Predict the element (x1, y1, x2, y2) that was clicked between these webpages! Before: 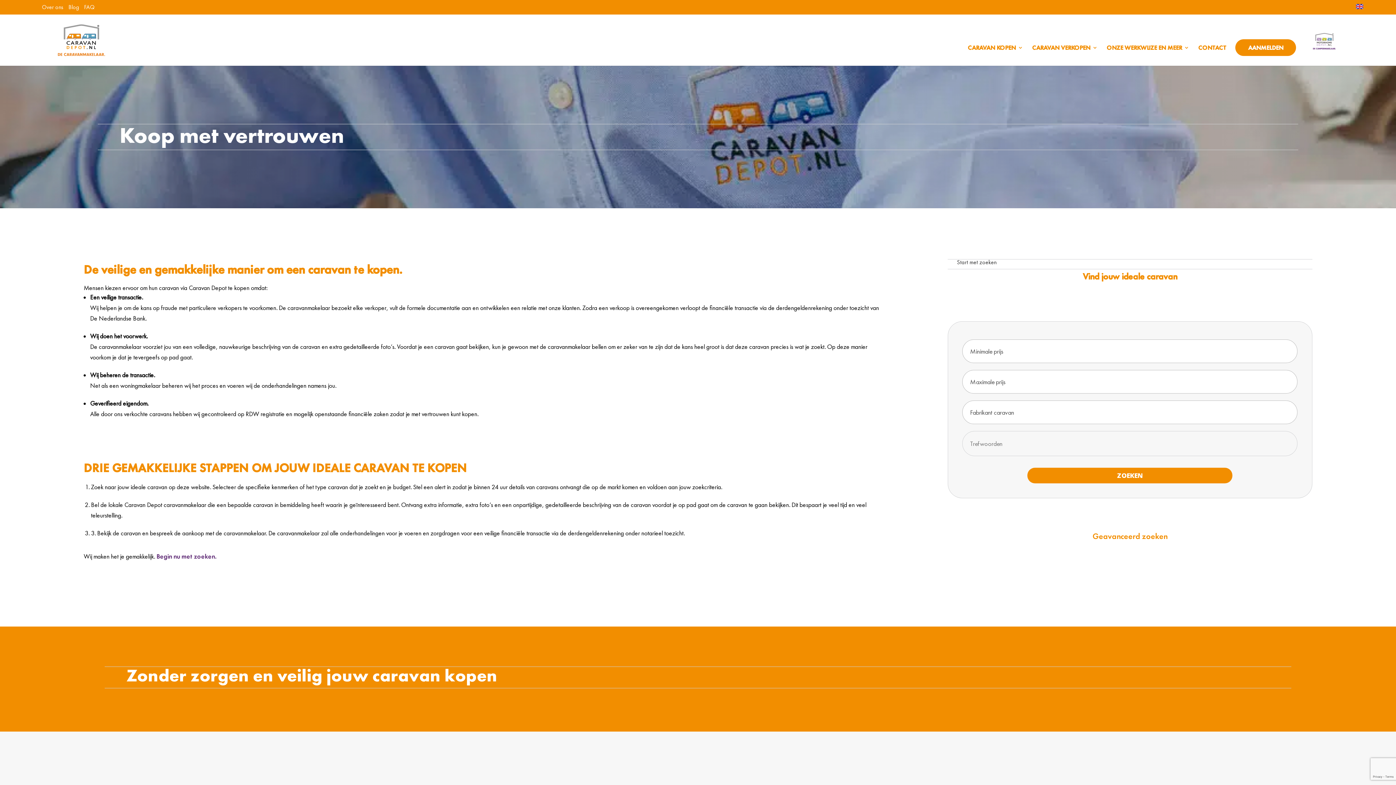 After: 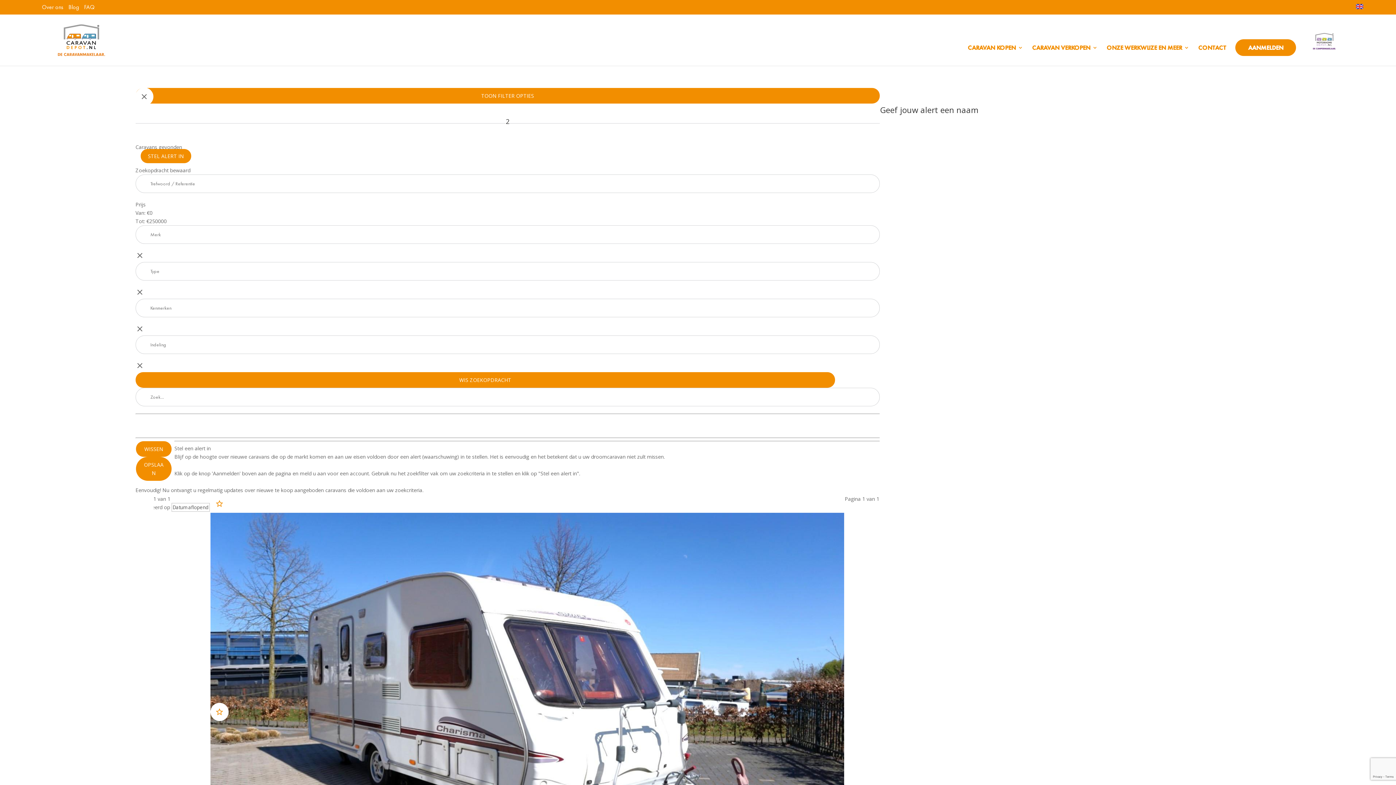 Action: label: Geavanceerd zoeken bbox: (1092, 531, 1167, 541)